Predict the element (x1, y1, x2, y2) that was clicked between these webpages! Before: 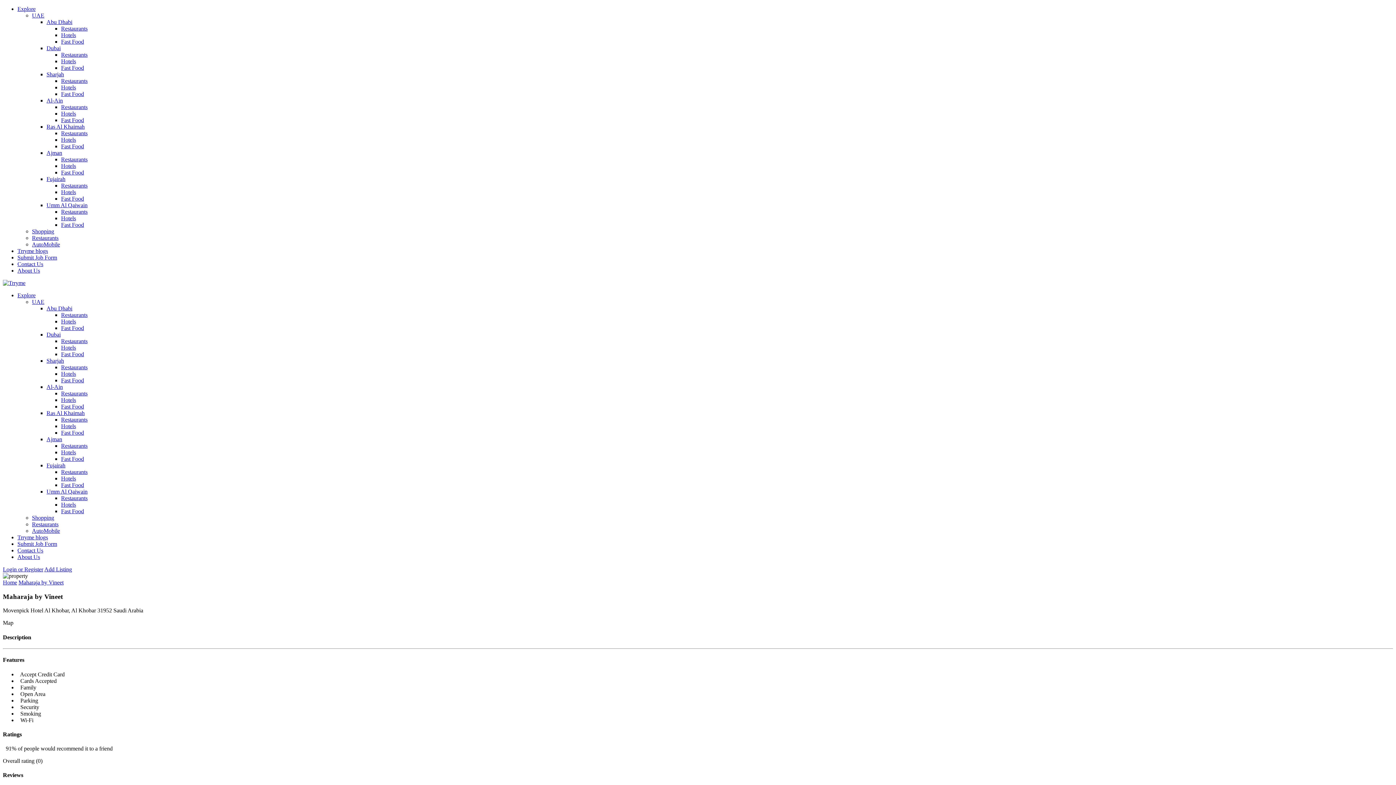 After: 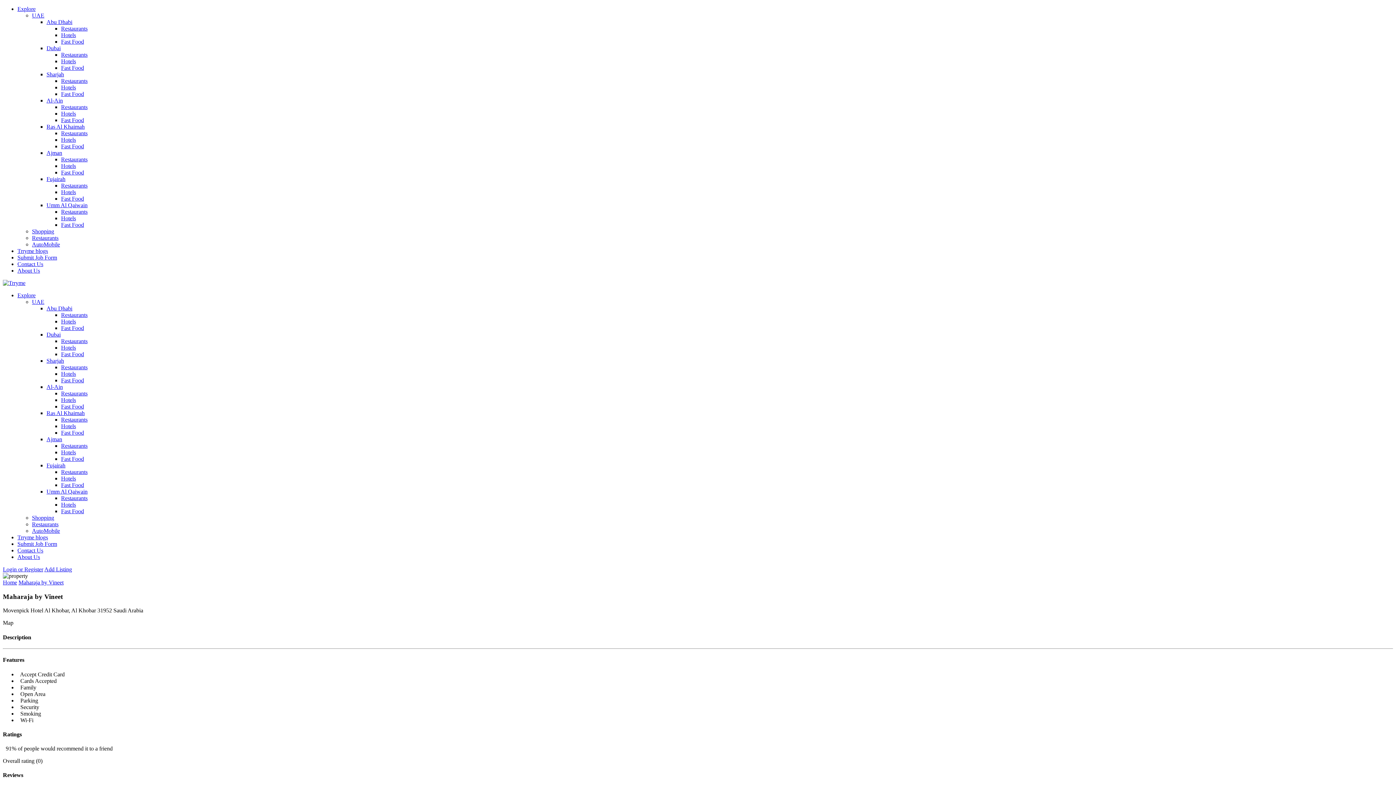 Action: label: Maharaja by Vineet bbox: (18, 579, 63, 585)